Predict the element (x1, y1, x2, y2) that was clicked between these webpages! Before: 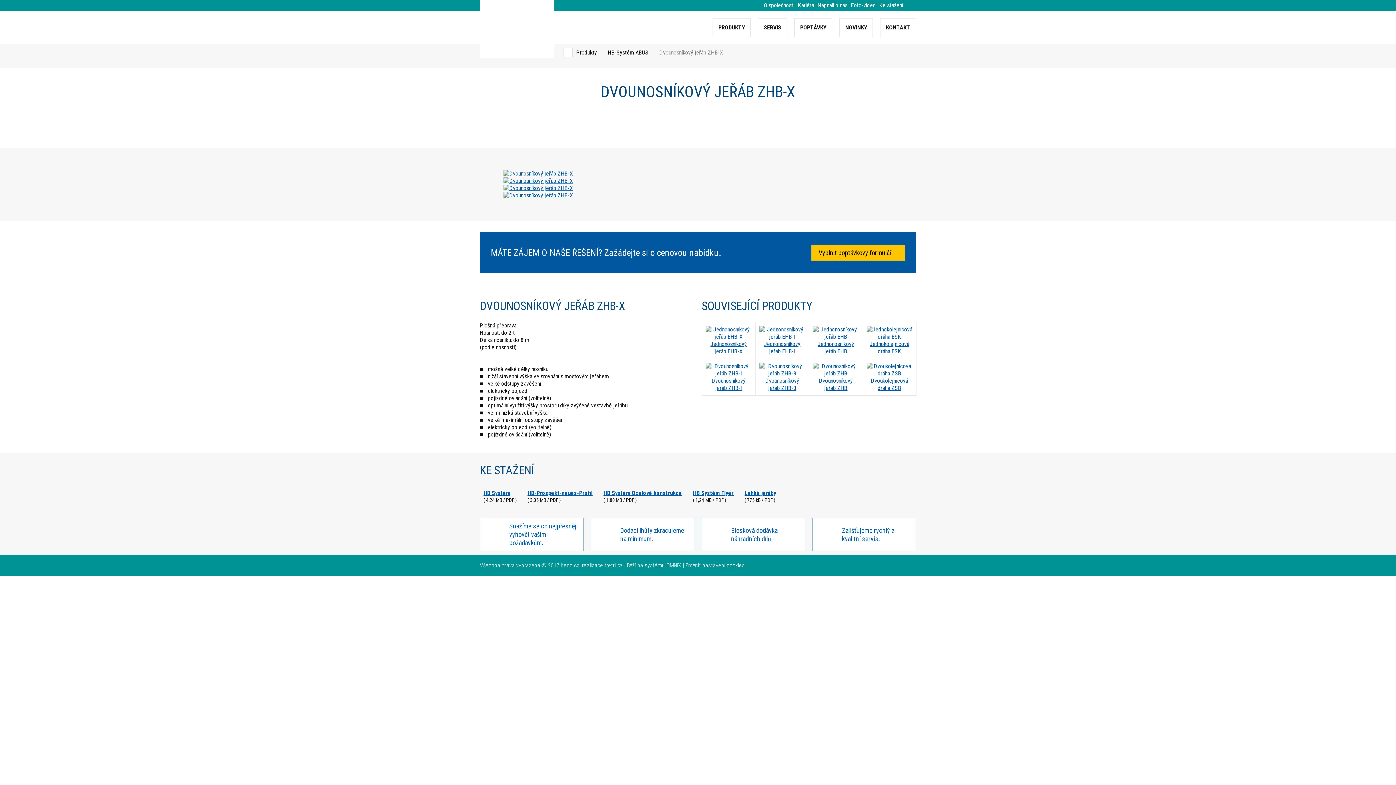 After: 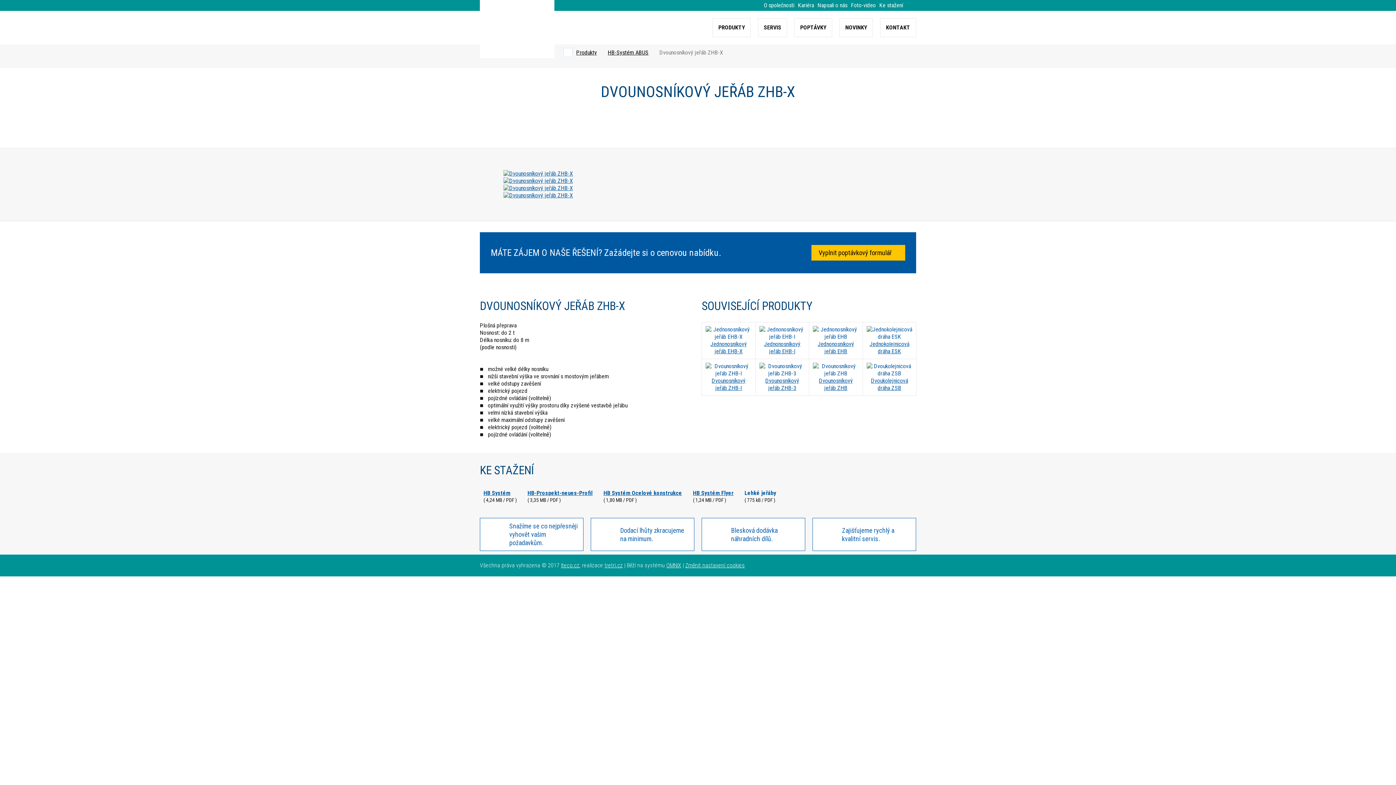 Action: label: Lehké jeřáby bbox: (744, 489, 776, 496)